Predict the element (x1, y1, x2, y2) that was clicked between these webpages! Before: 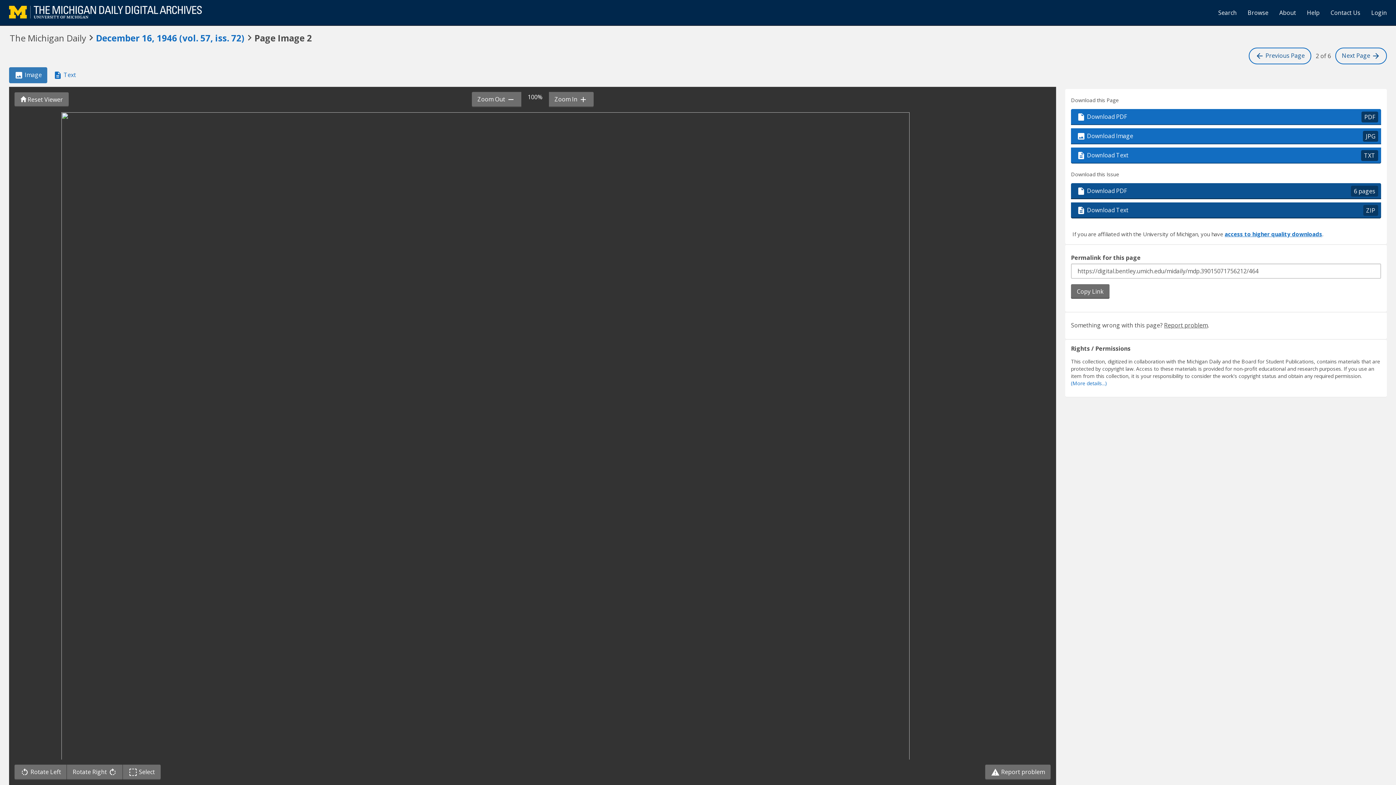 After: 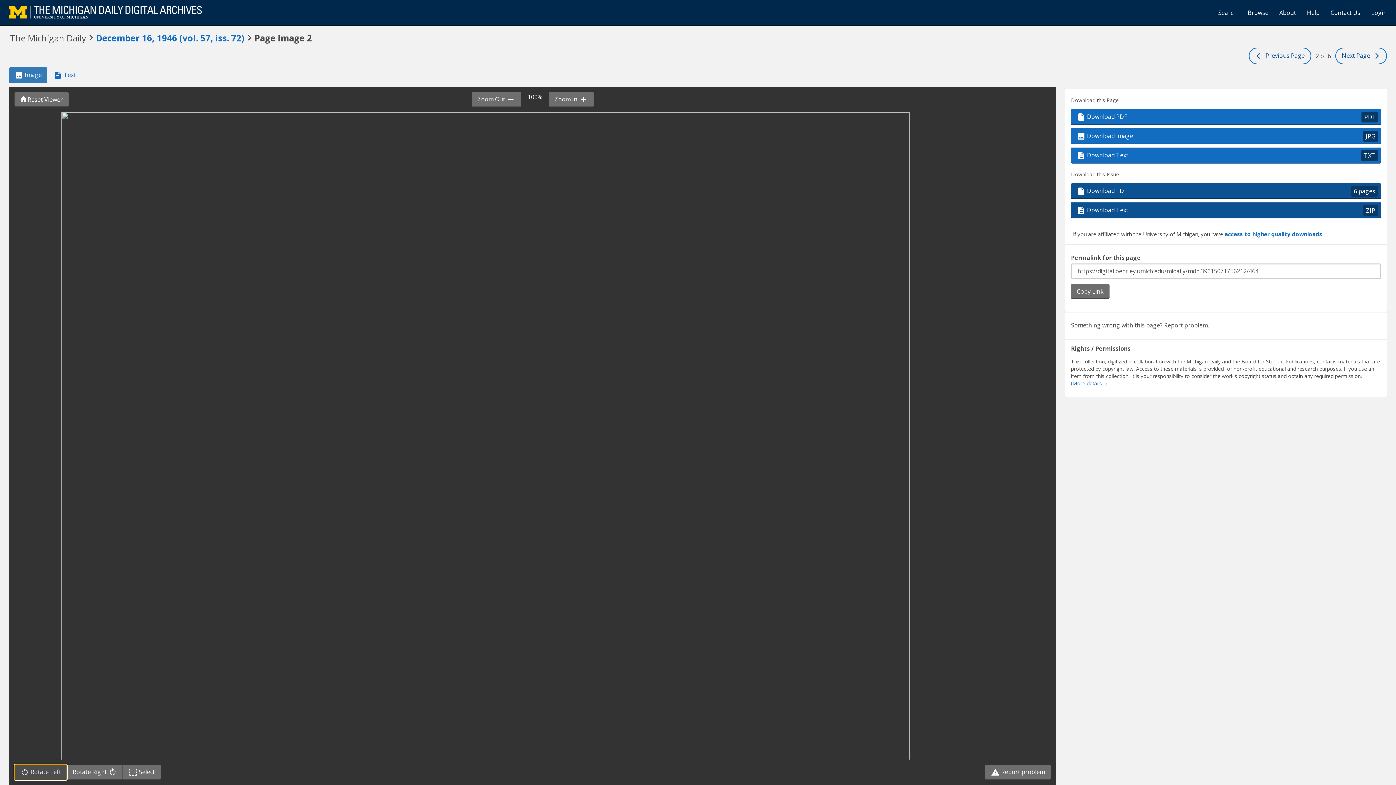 Action: bbox: (14, 765, 66, 780) label:  Rotate Left